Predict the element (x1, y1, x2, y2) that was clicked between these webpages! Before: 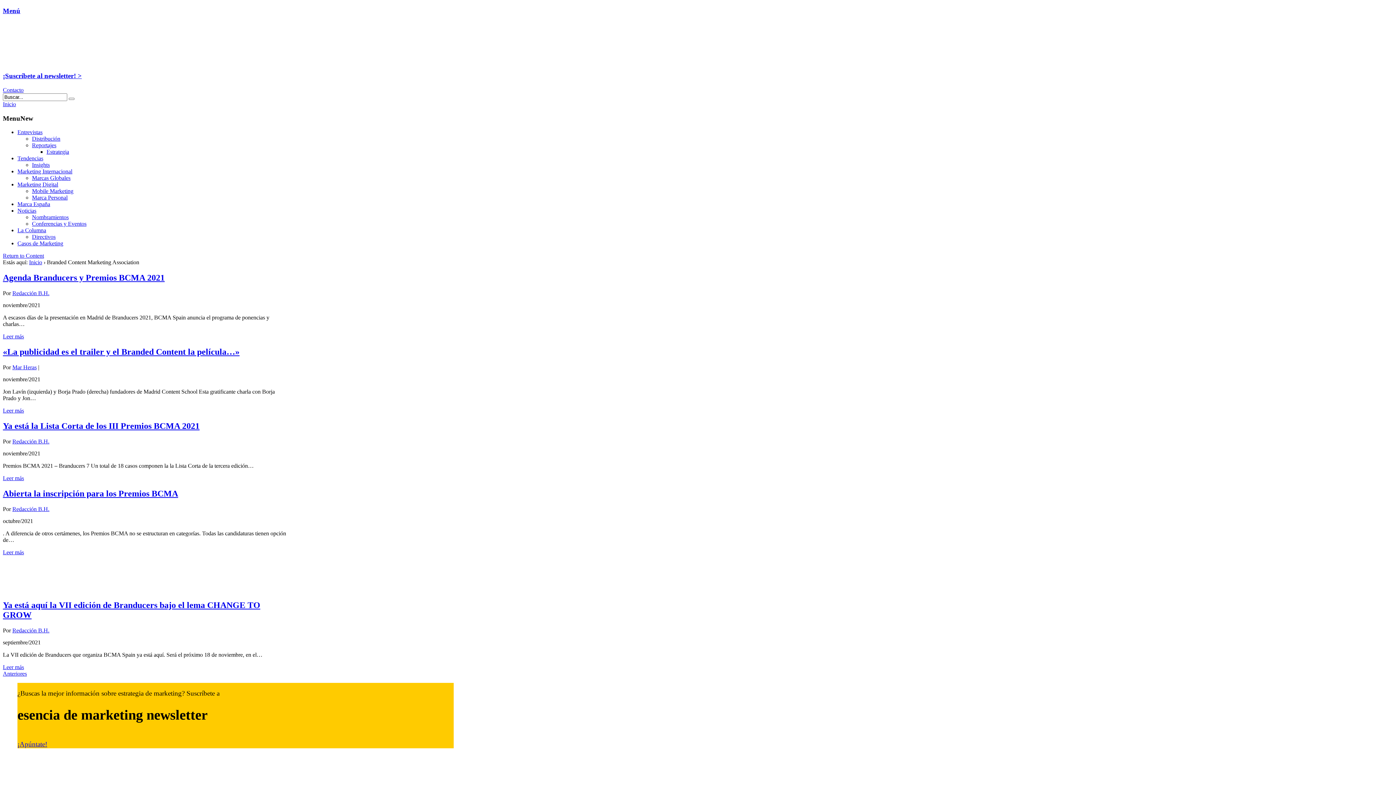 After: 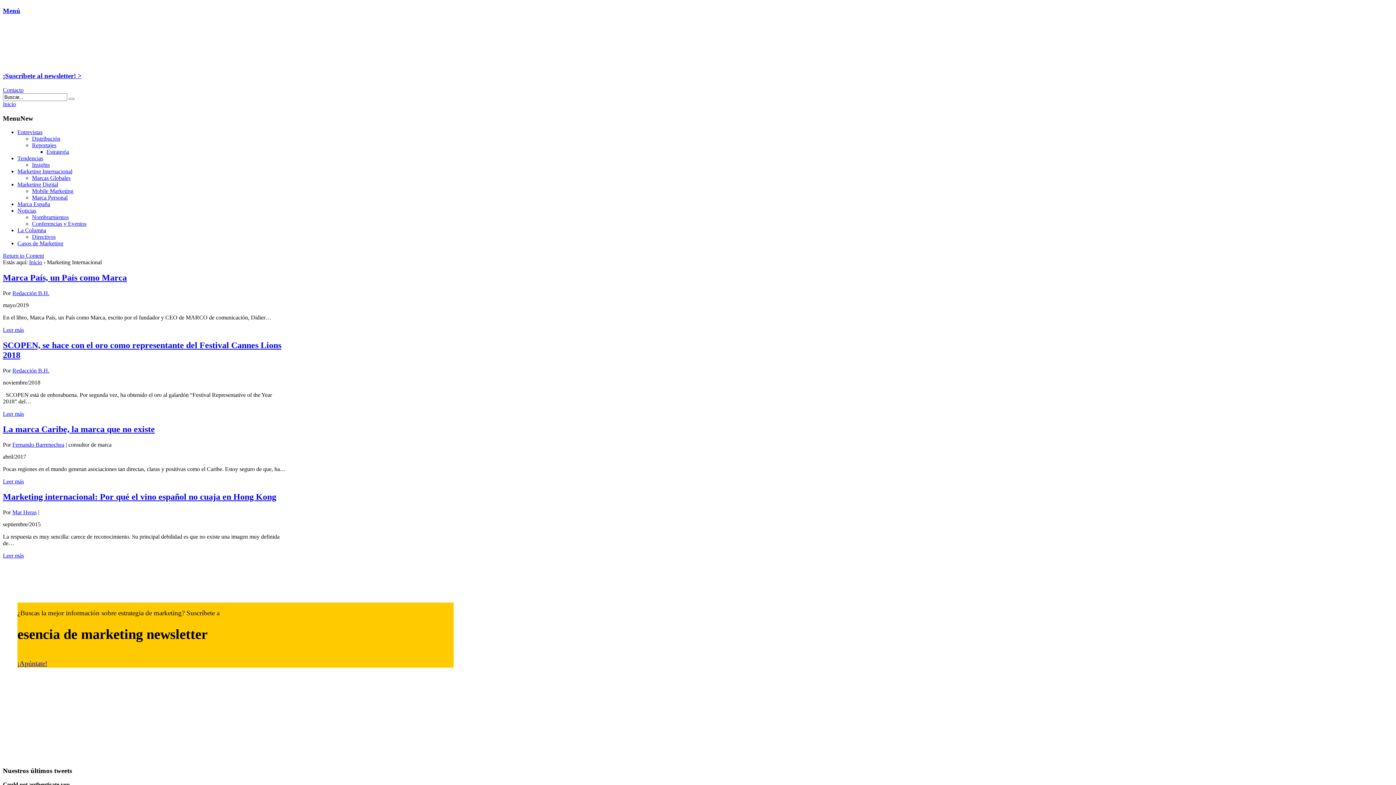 Action: bbox: (17, 168, 72, 174) label: Marketing Internacional